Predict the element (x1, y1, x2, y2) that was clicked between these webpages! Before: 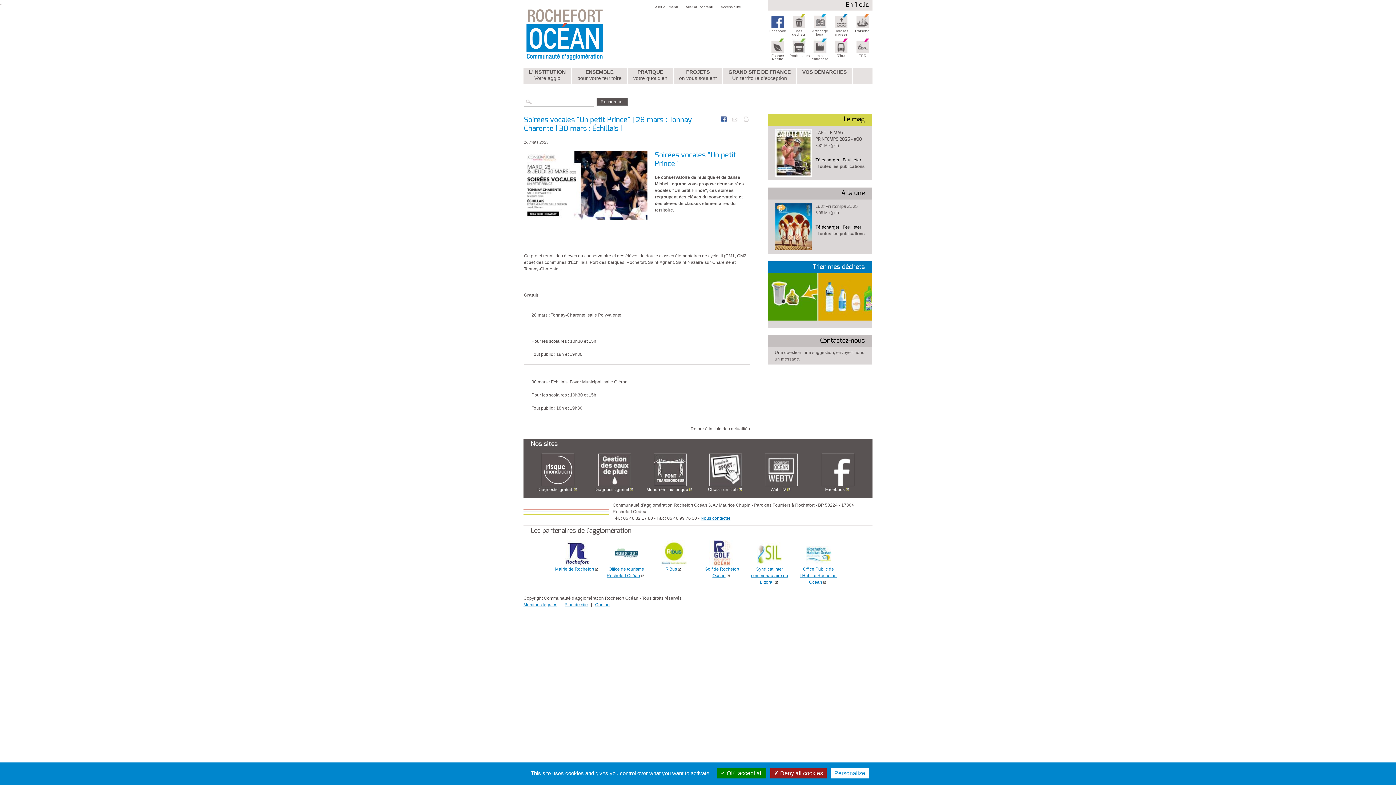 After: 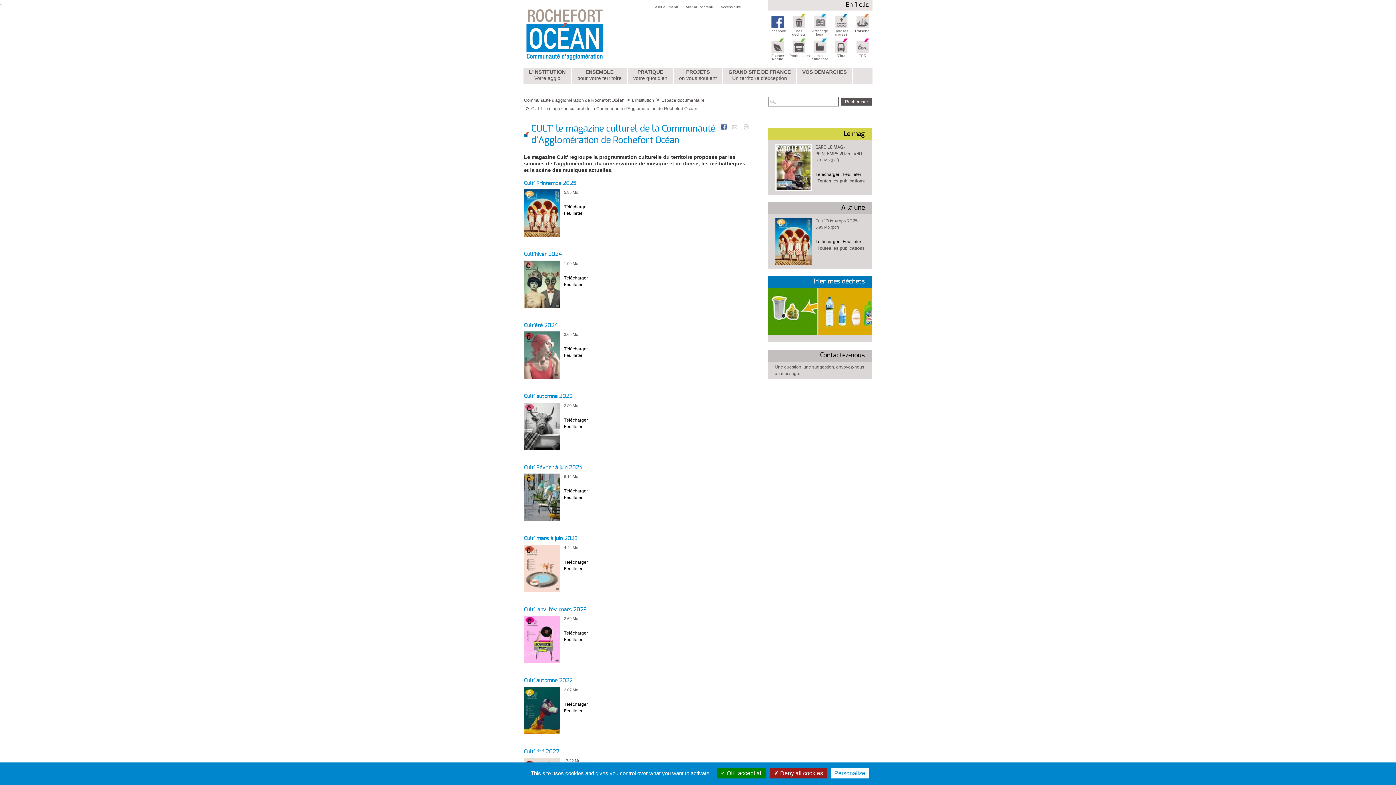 Action: label: Toutes les publications bbox: (817, 231, 865, 236)